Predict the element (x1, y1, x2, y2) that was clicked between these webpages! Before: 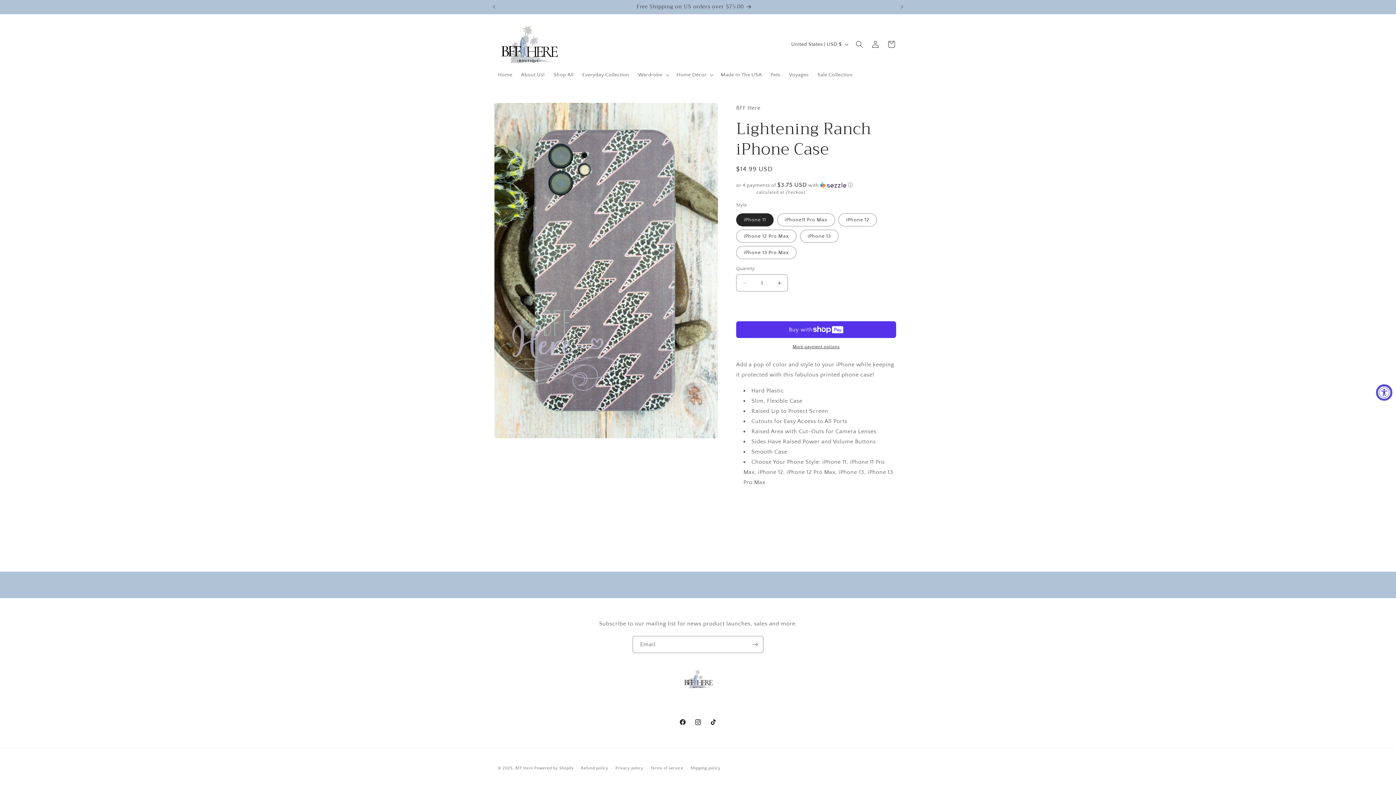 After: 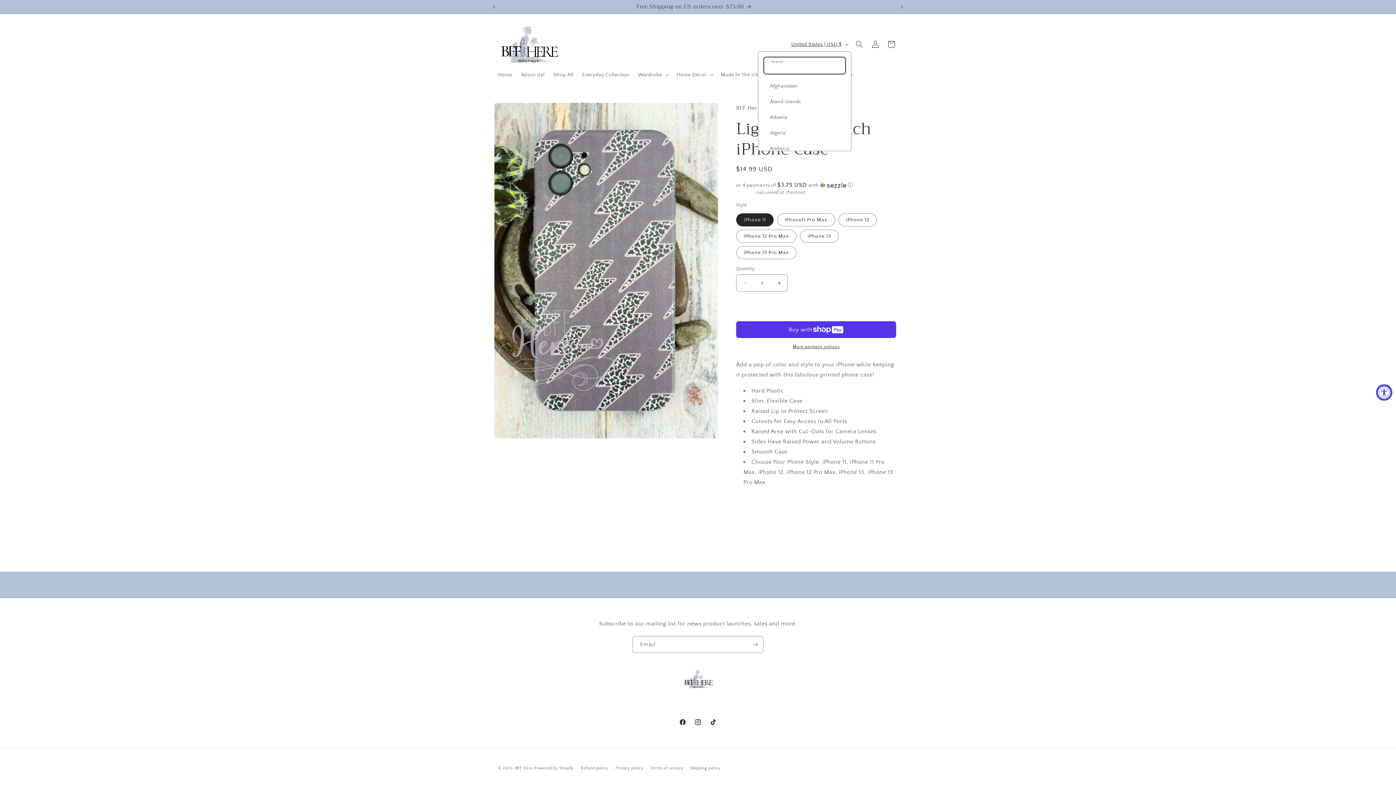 Action: label: United States | USD $ bbox: (787, 37, 851, 51)